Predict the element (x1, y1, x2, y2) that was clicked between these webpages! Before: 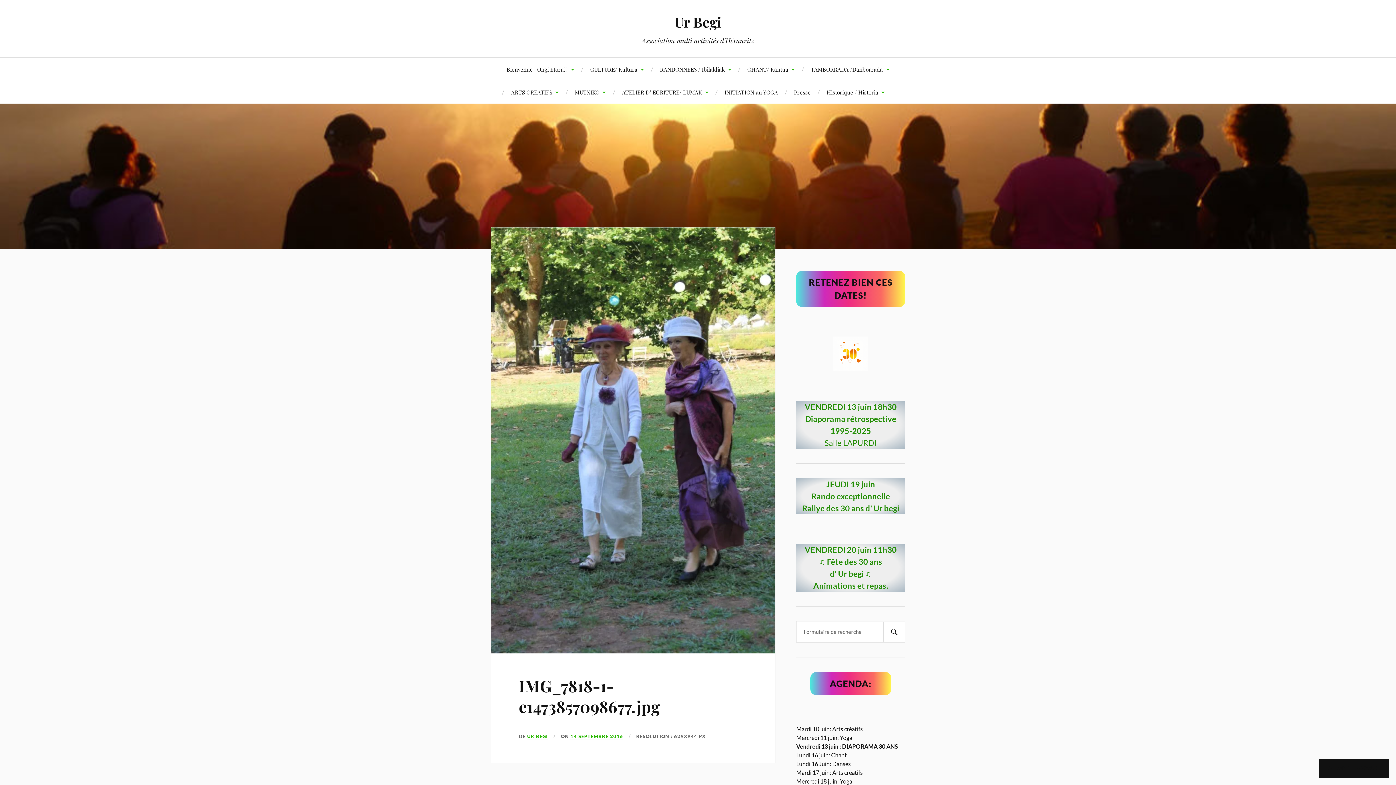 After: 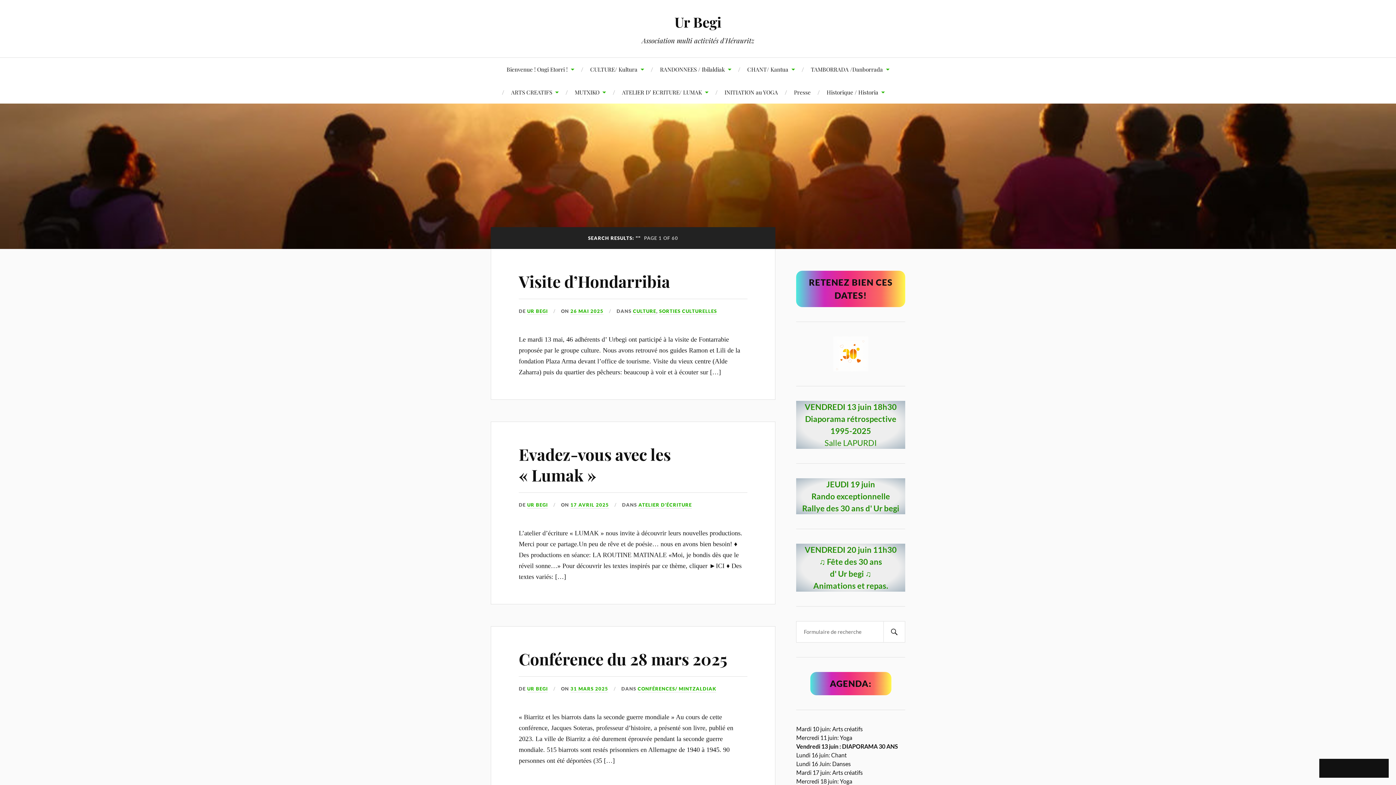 Action: label: SEARCH bbox: (883, 621, 905, 642)